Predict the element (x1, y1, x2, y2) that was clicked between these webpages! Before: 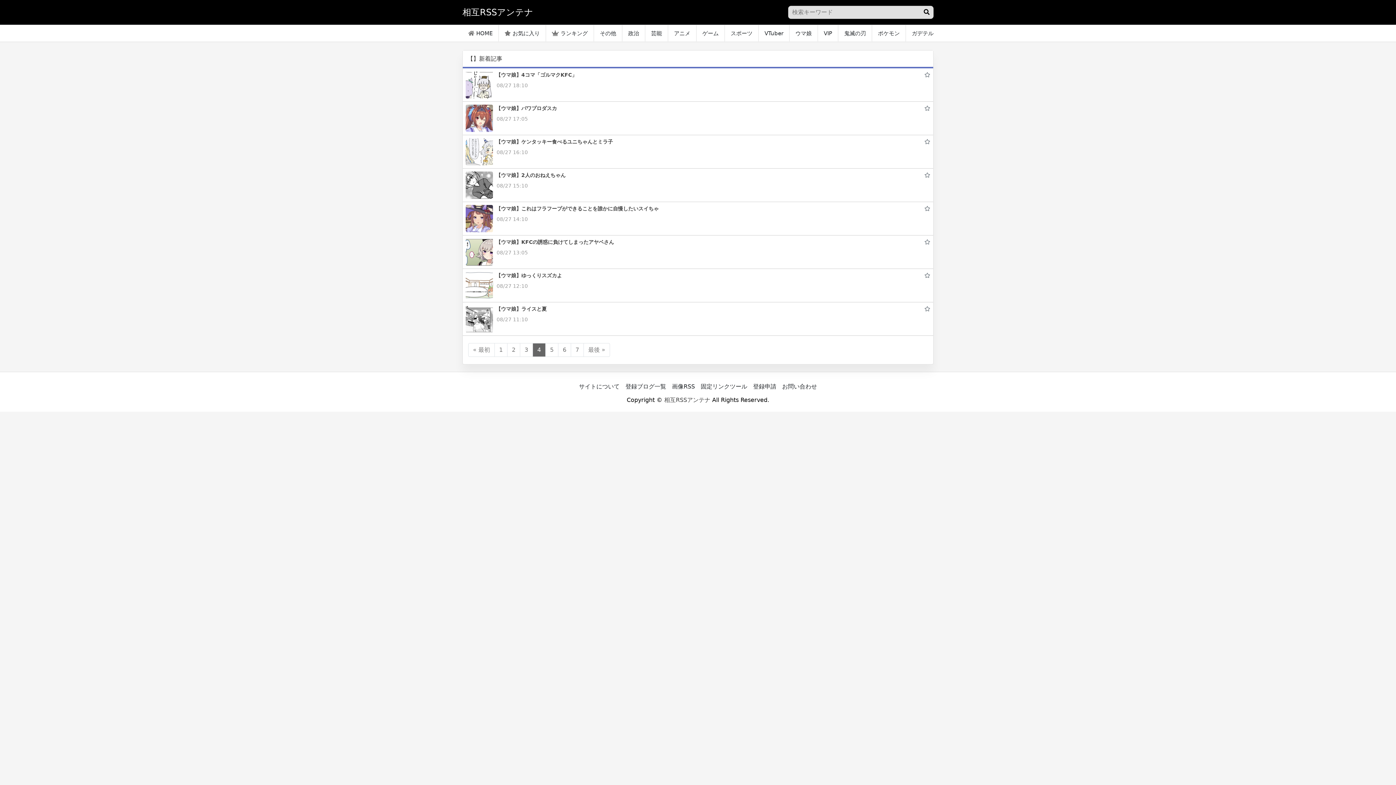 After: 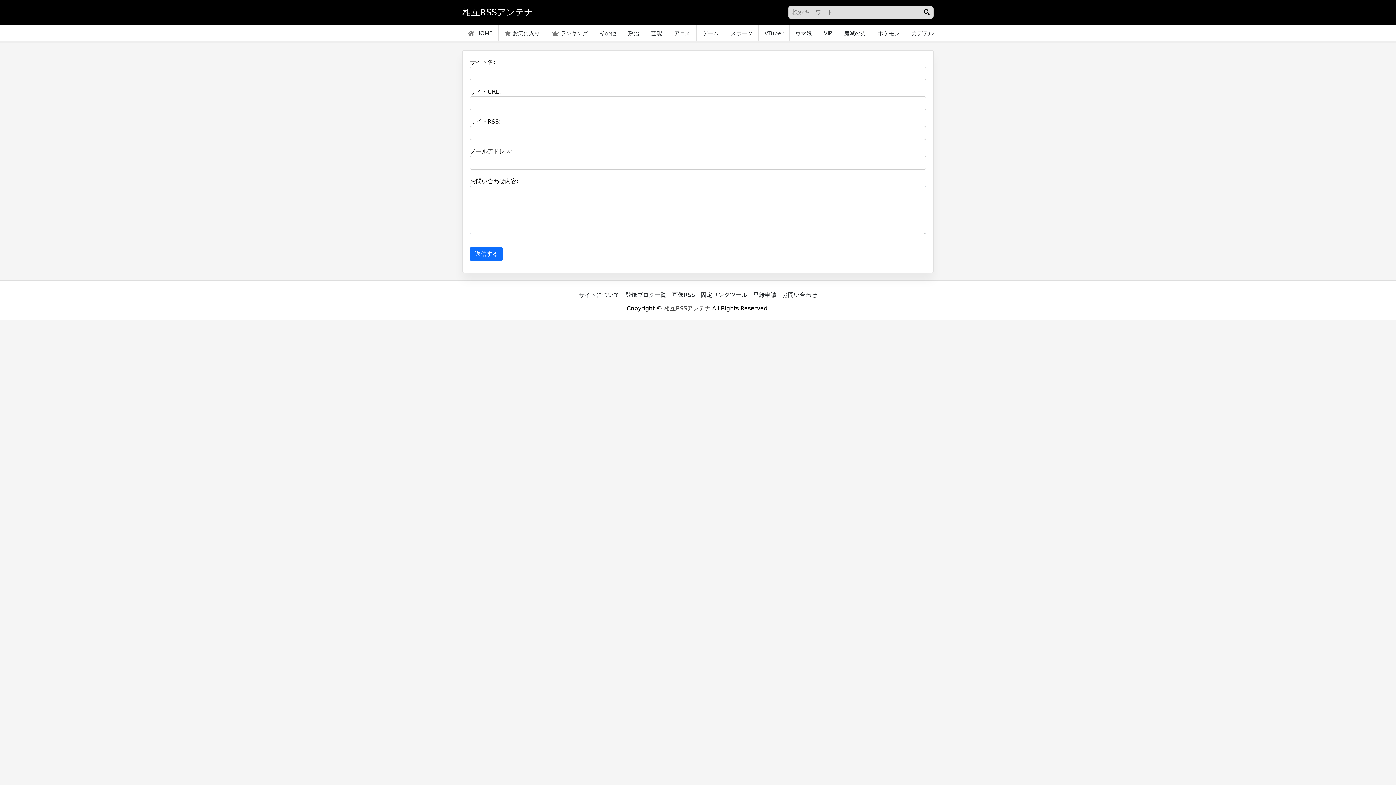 Action: bbox: (750, 379, 779, 394) label: 登録申請